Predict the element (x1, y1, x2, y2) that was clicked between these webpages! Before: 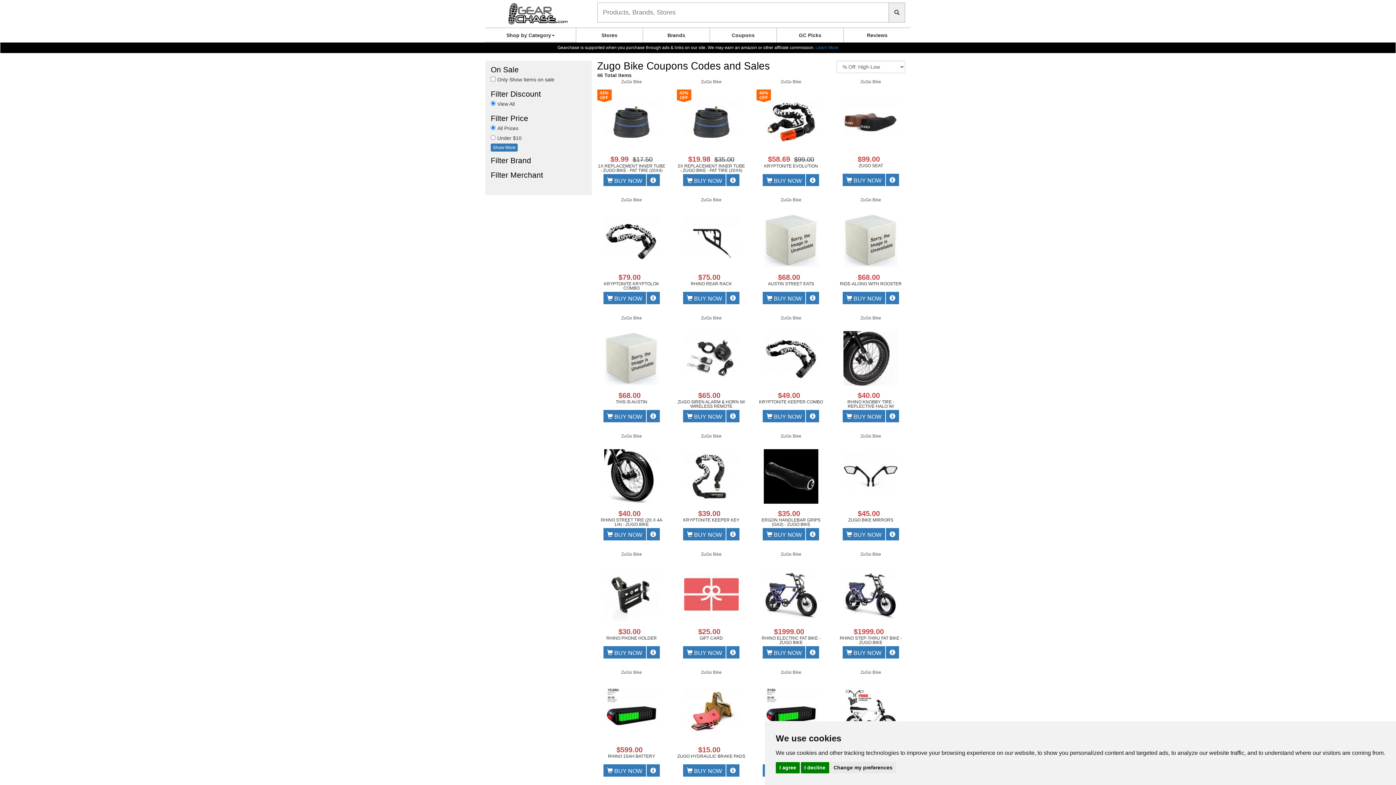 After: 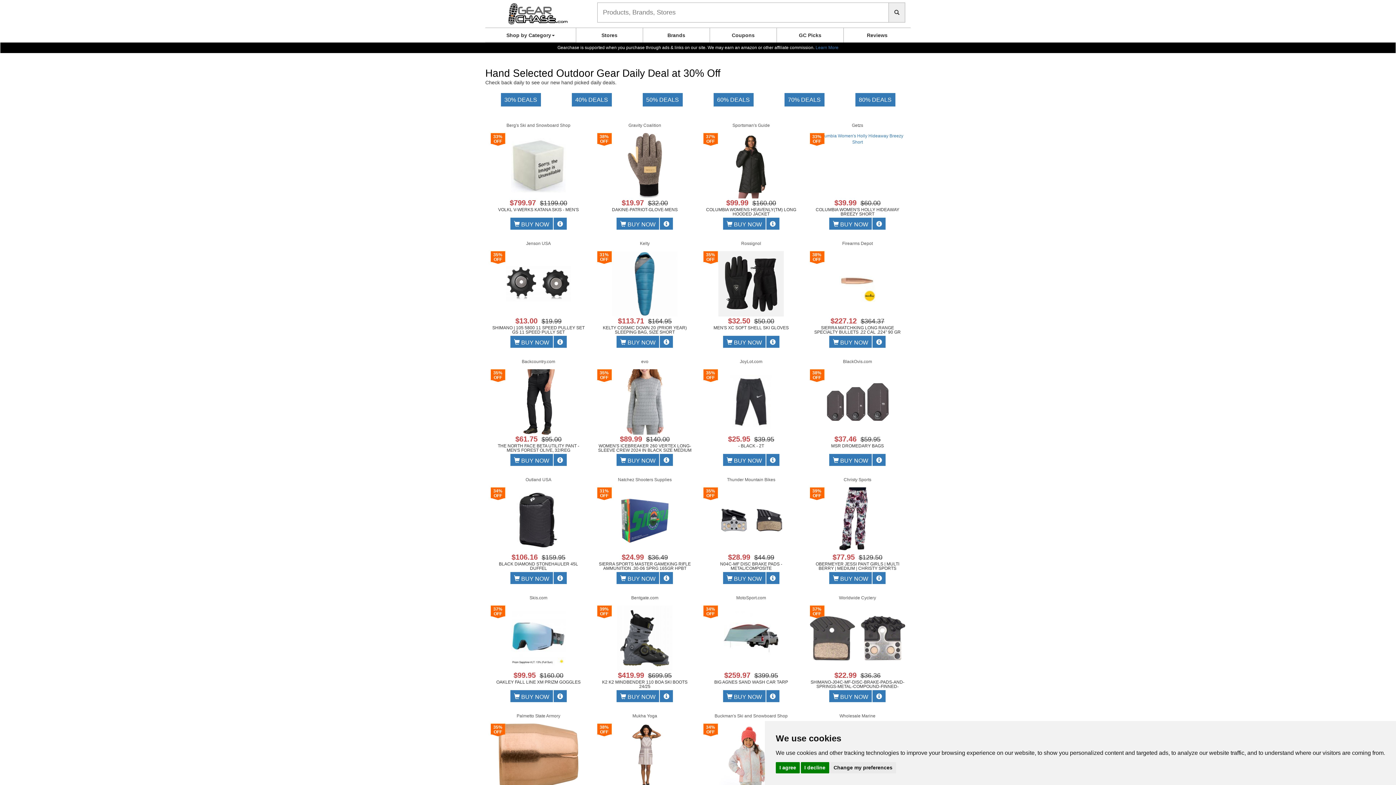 Action: bbox: (777, 31, 843, 38) label: GC Picks